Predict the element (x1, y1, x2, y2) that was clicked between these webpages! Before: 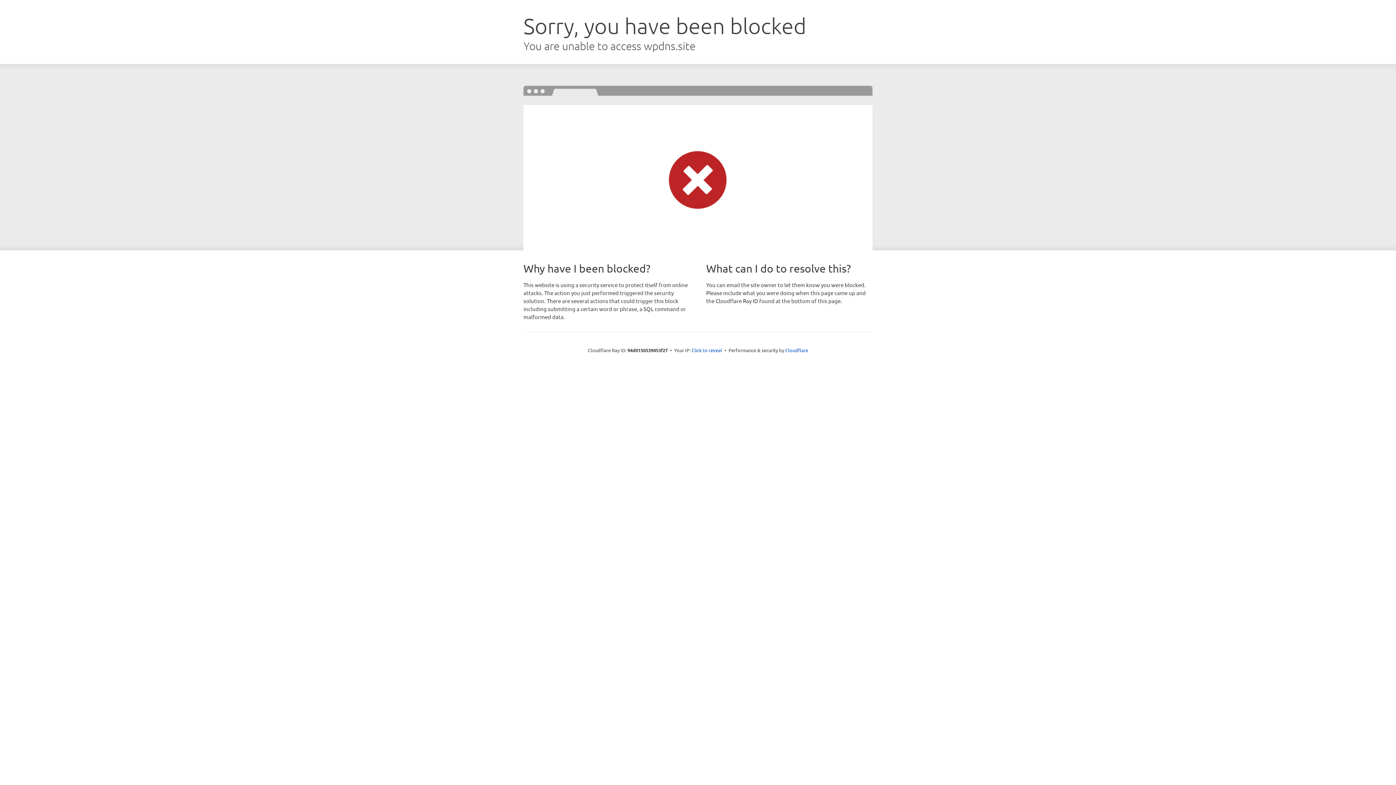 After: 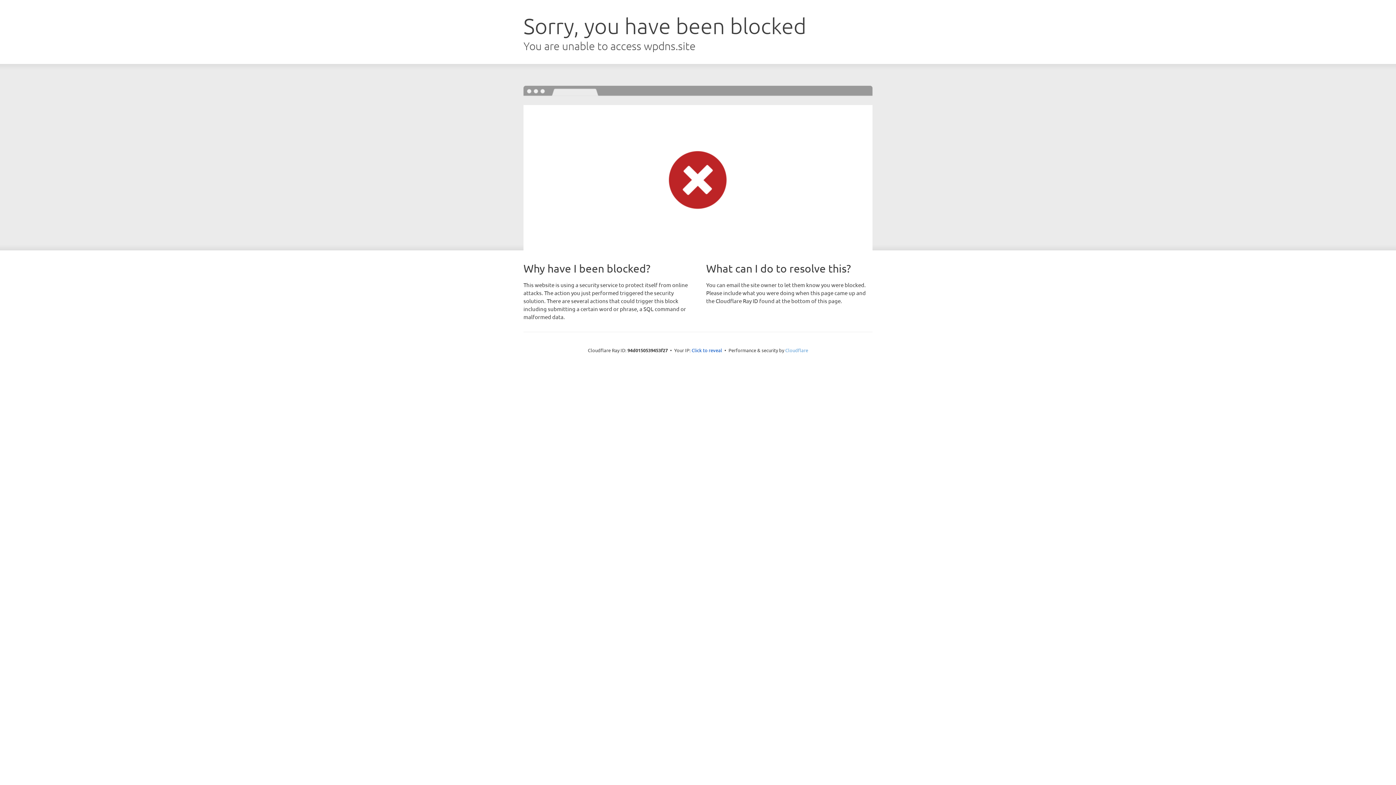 Action: label: Cloudflare bbox: (785, 347, 808, 353)